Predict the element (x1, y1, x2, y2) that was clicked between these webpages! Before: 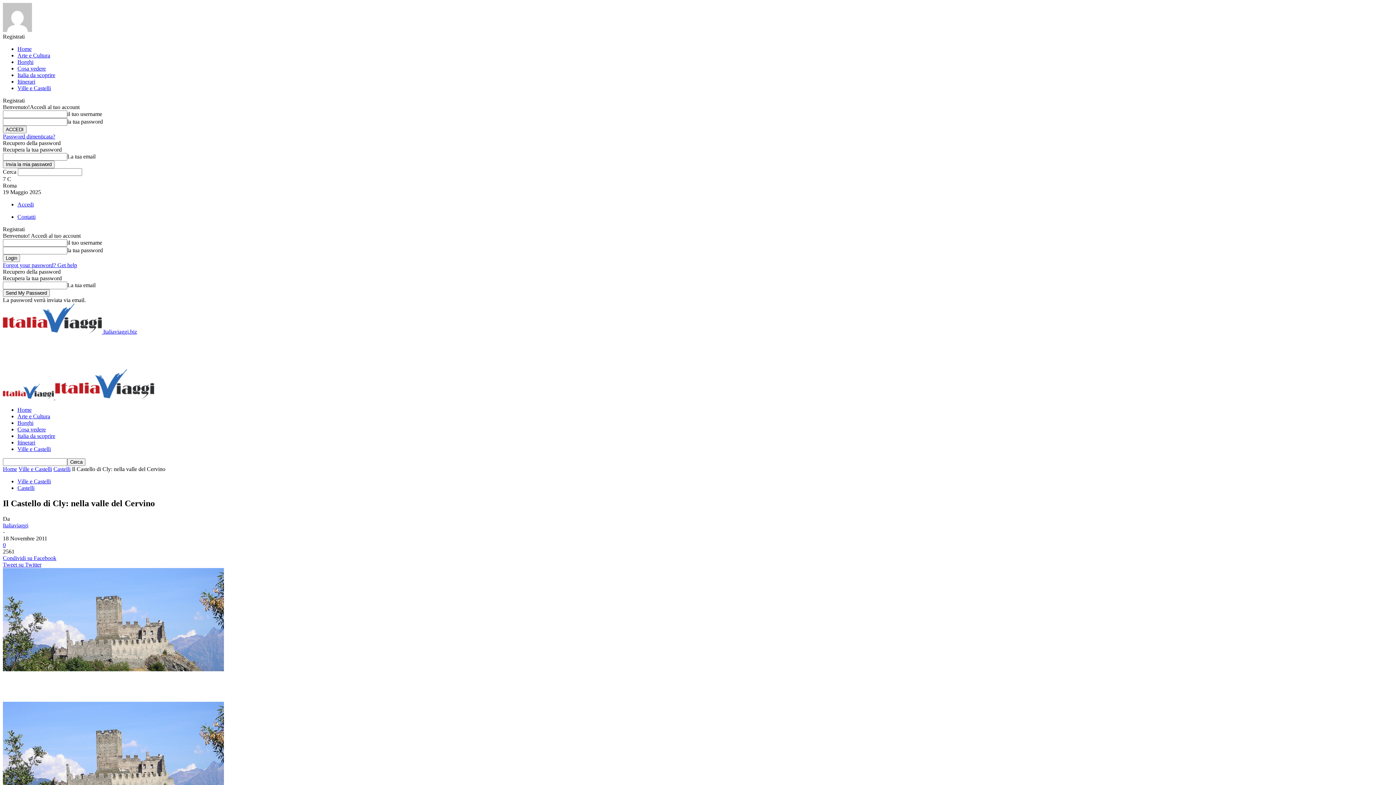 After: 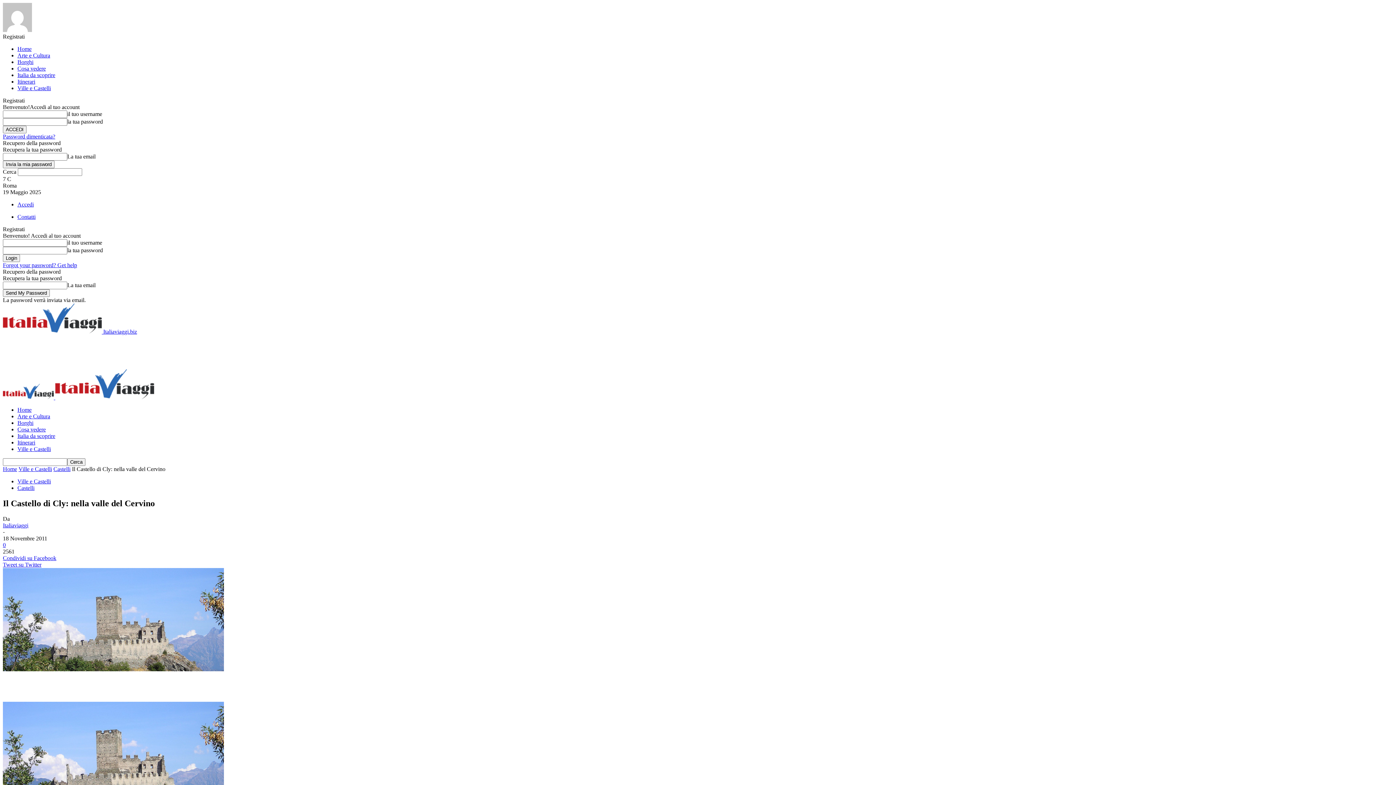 Action: bbox: (2, 561, 1393, 568) label: Tweet su Twitter